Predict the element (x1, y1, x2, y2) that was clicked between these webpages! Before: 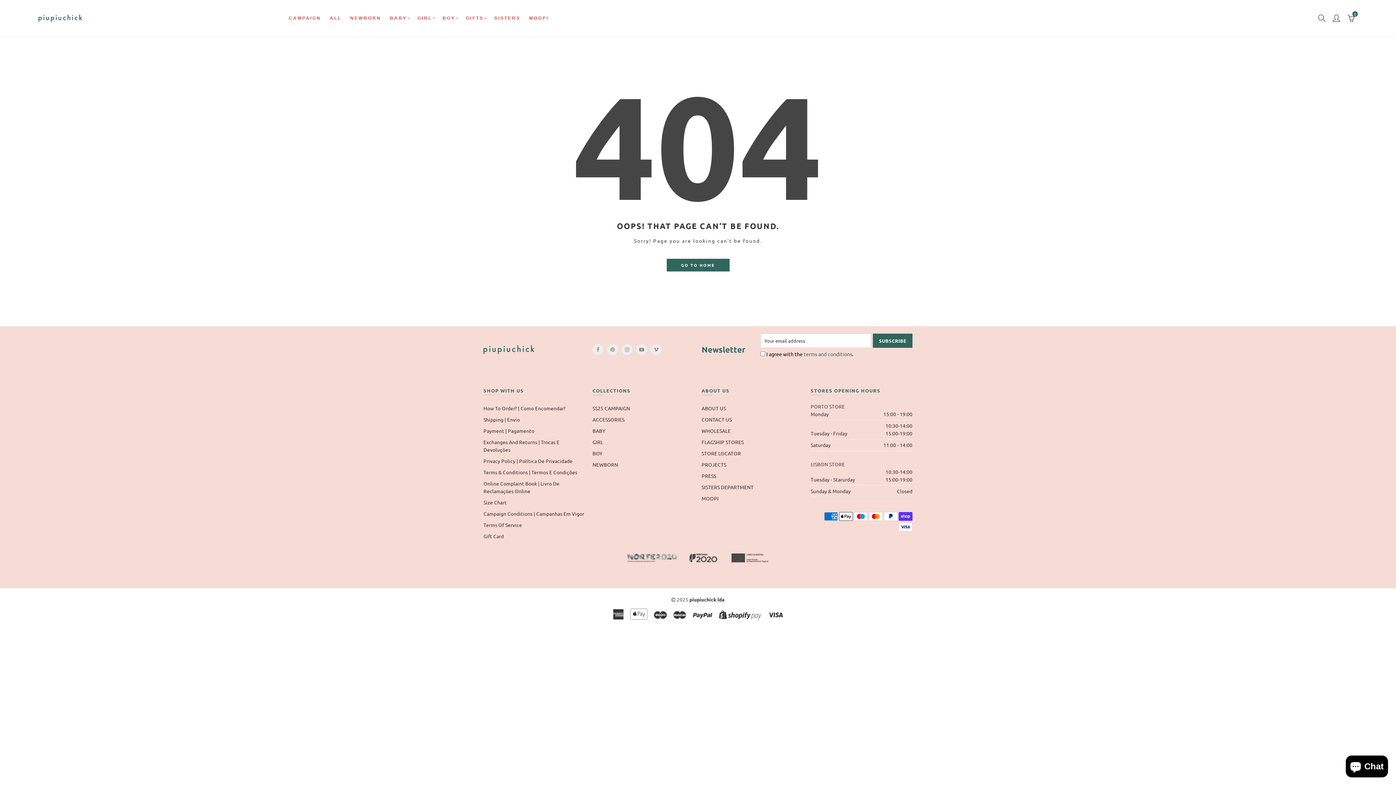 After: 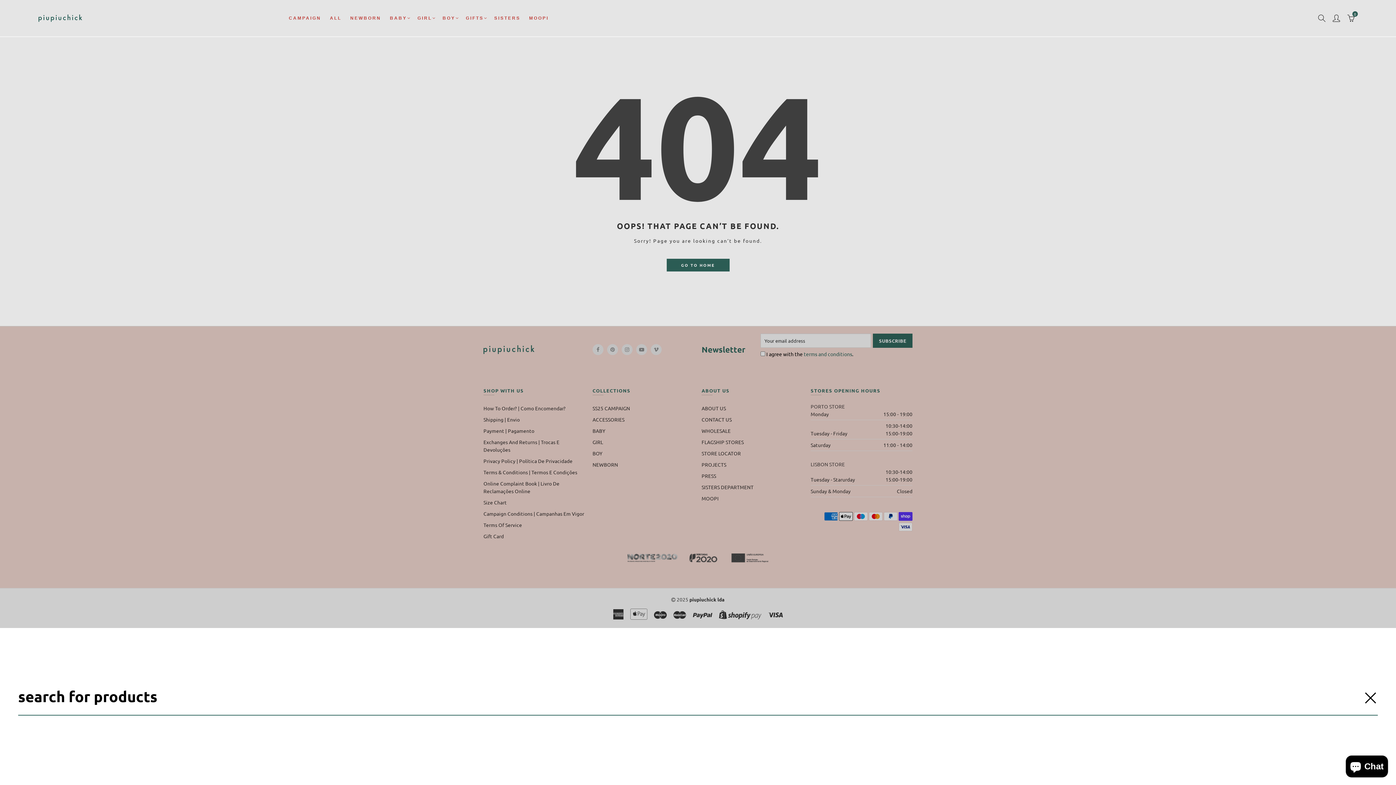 Action: bbox: (1316, 12, 1327, 23)